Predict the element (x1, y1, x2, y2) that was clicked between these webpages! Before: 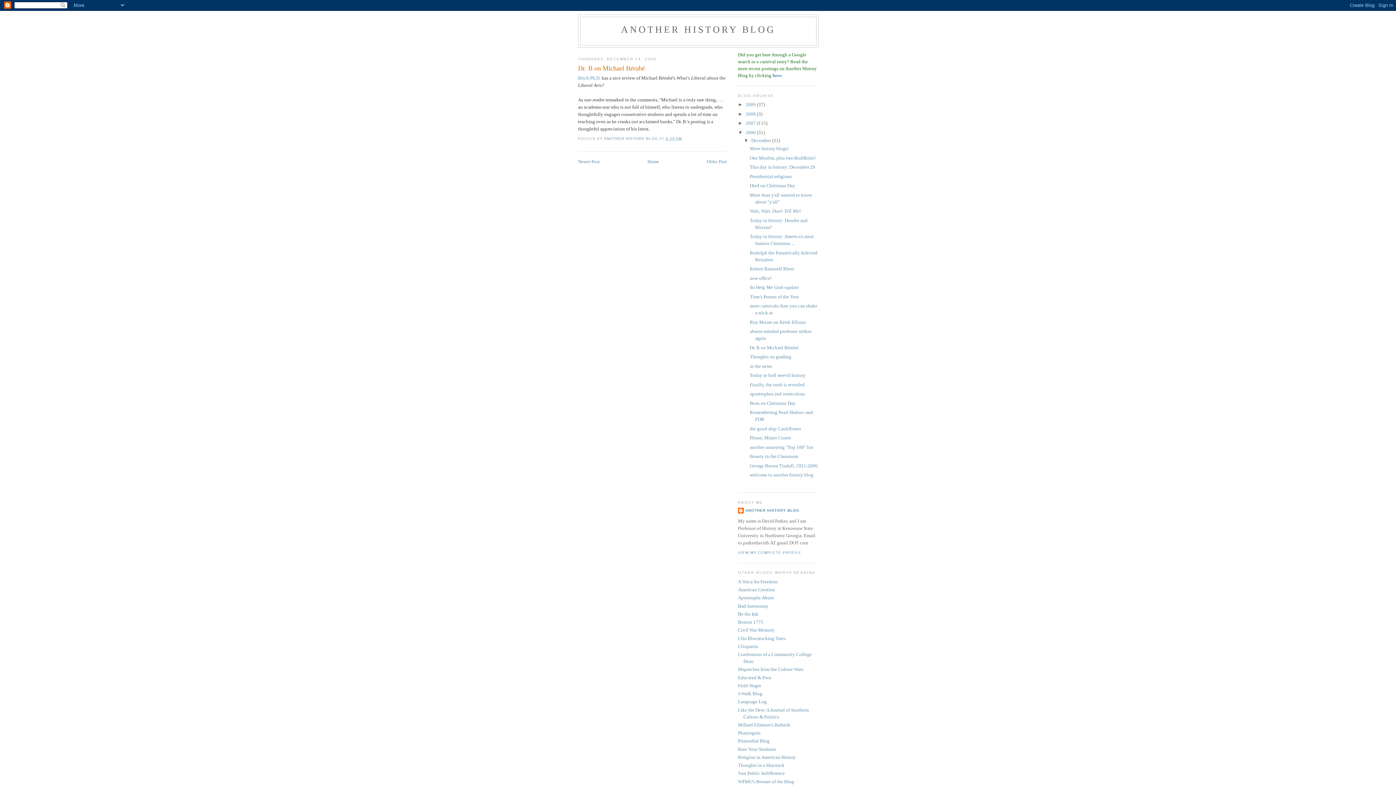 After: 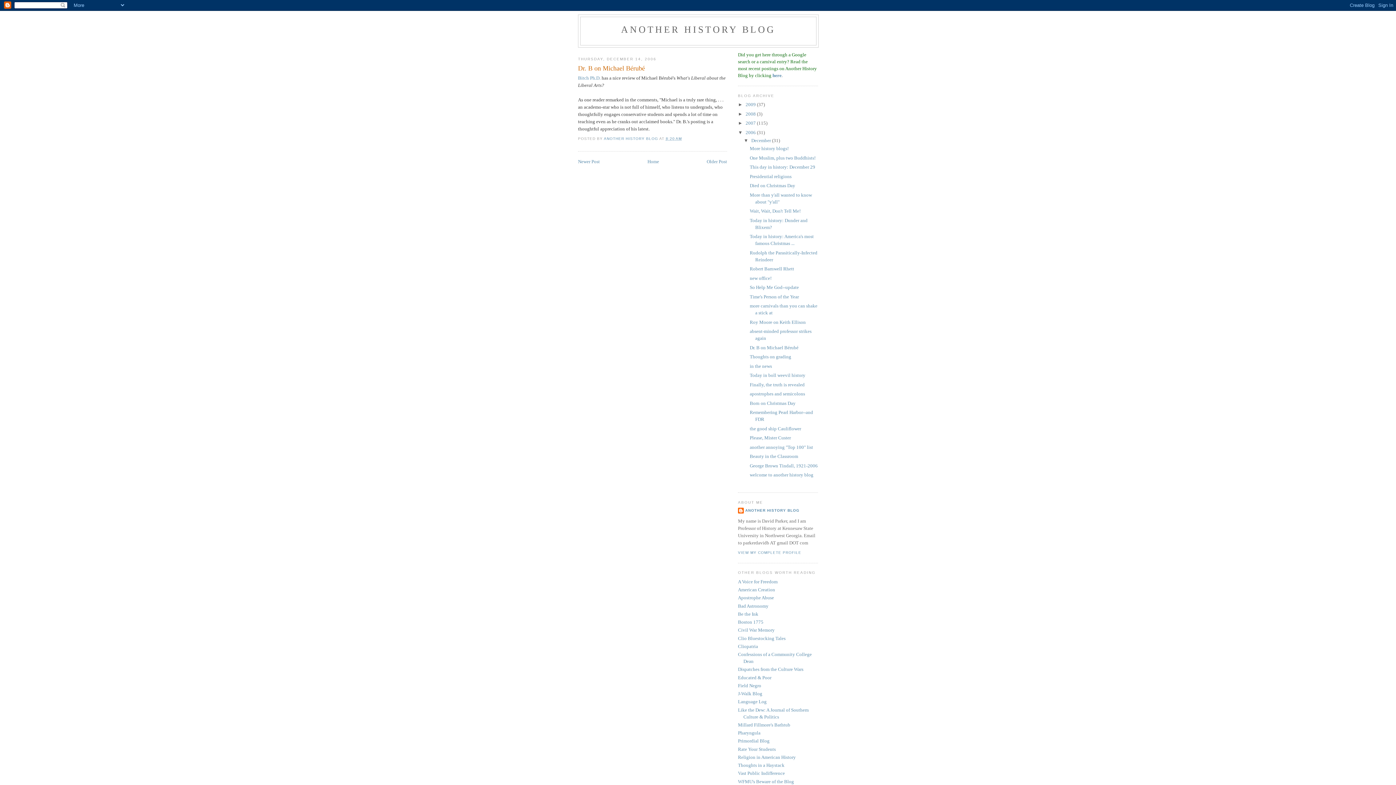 Action: label: 8:20 AM bbox: (665, 136, 682, 140)